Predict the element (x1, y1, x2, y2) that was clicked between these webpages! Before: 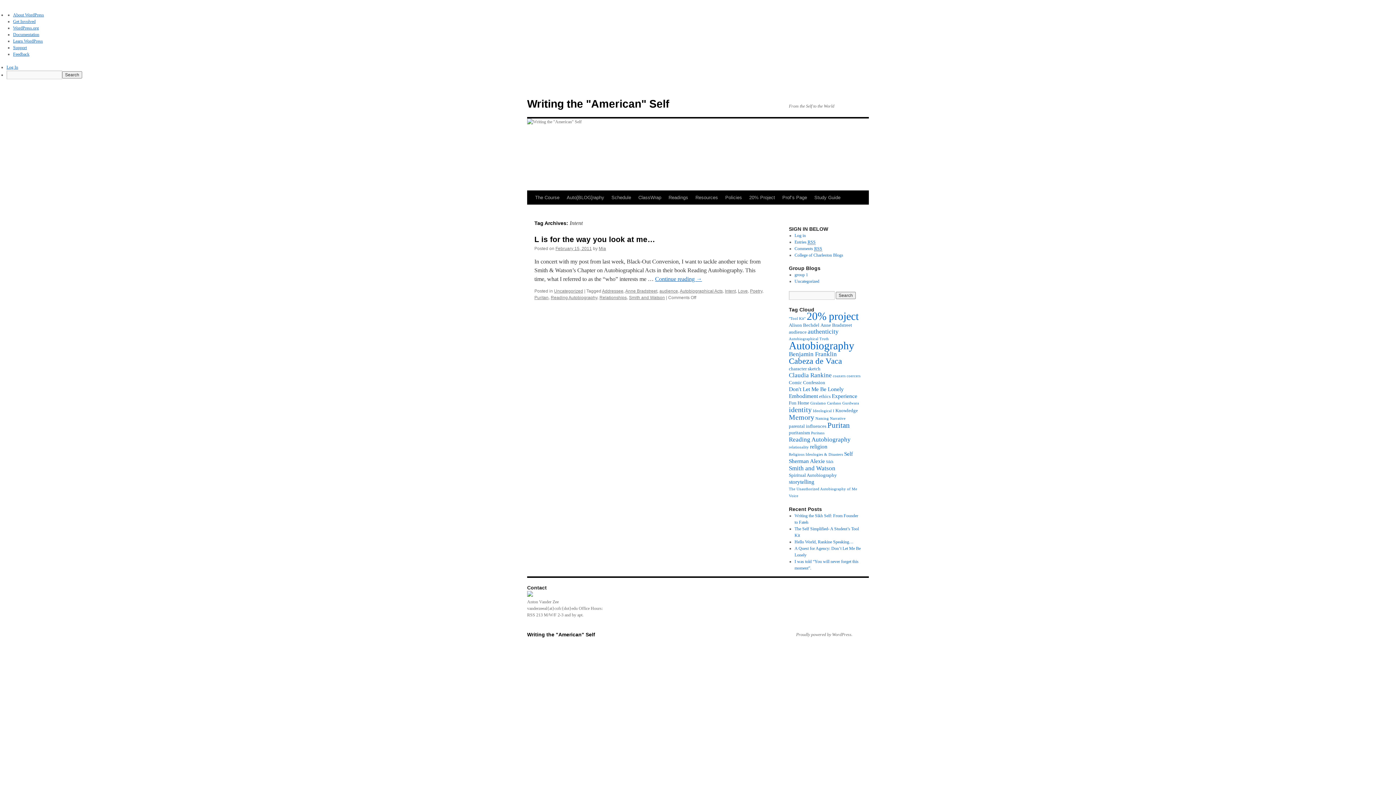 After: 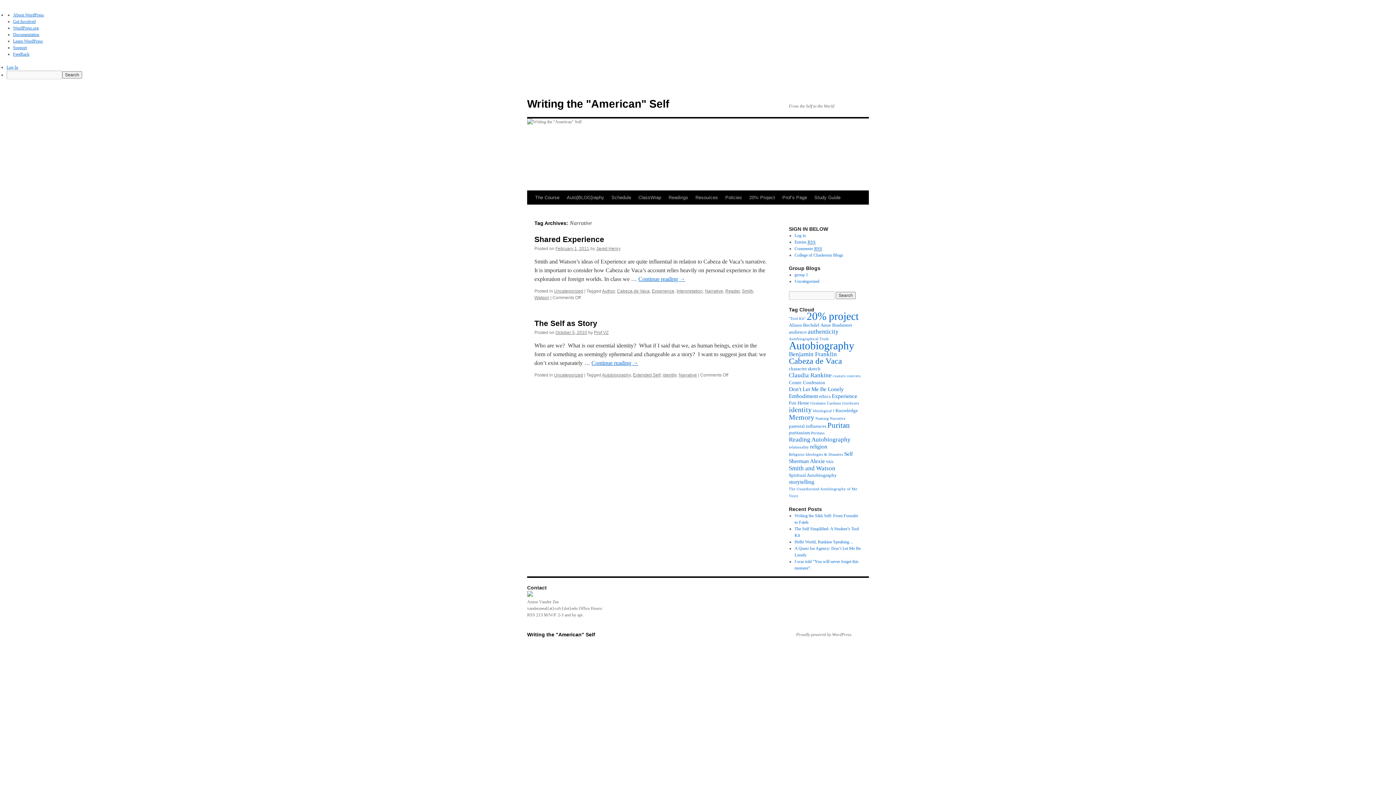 Action: bbox: (830, 416, 845, 420) label: Narrative (2 items)